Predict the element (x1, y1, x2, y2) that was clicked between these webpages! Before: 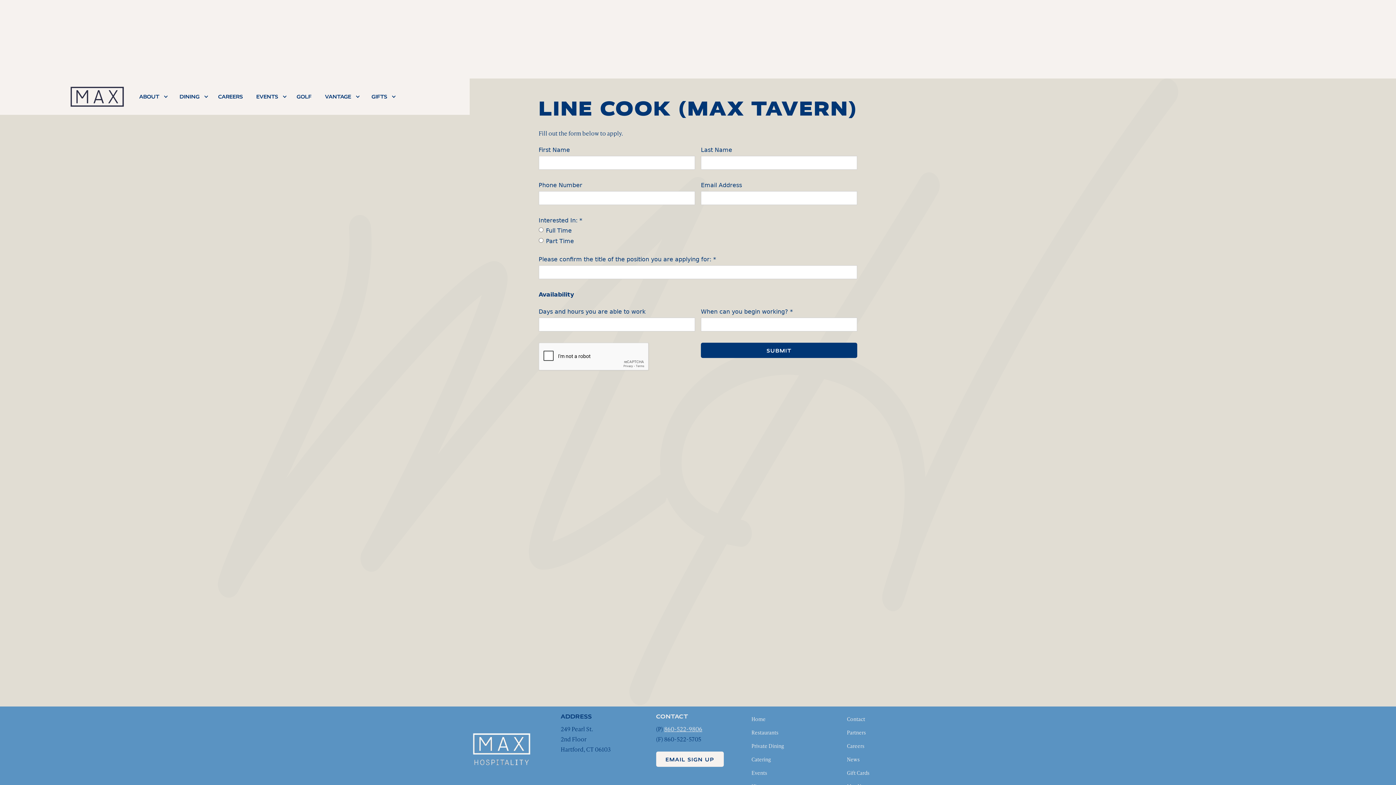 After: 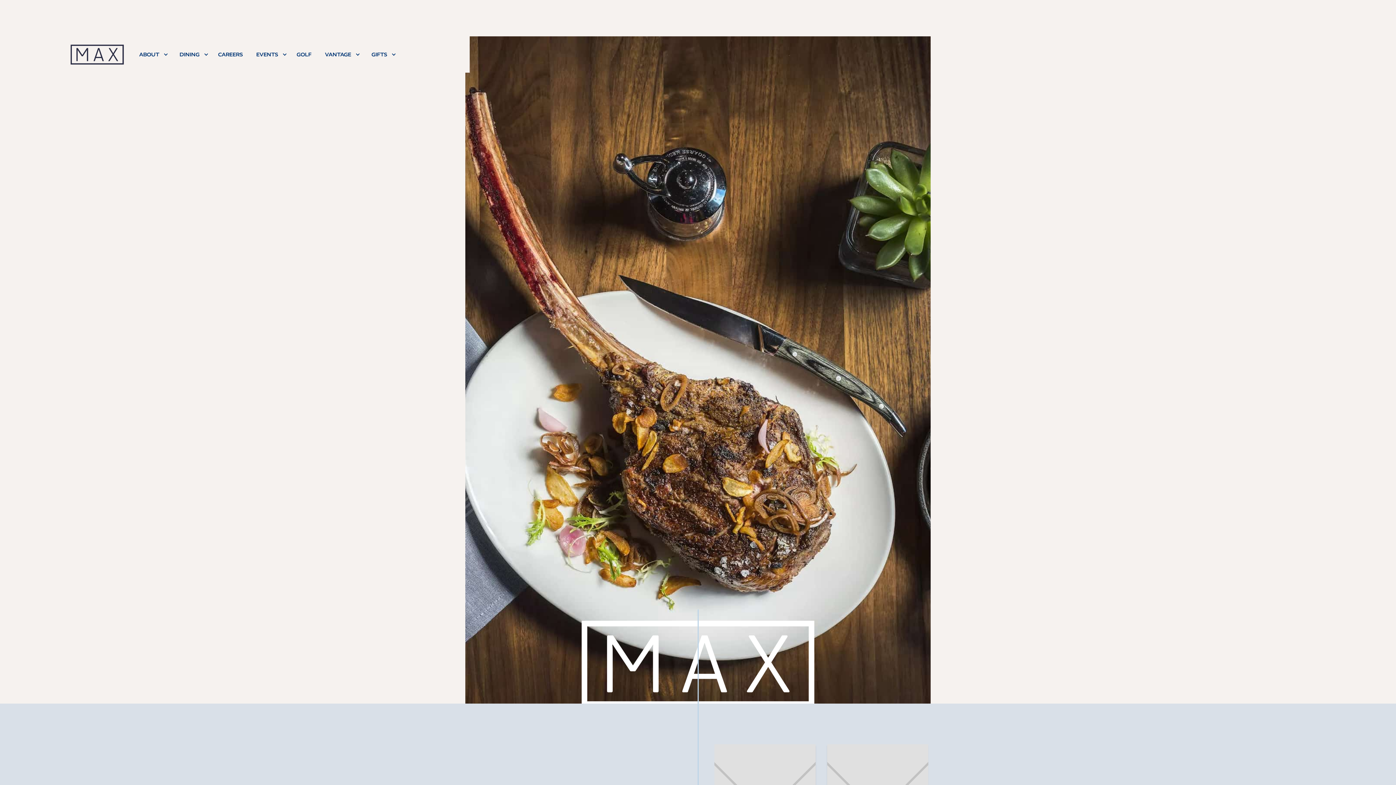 Action: bbox: (465, 712, 549, 784)